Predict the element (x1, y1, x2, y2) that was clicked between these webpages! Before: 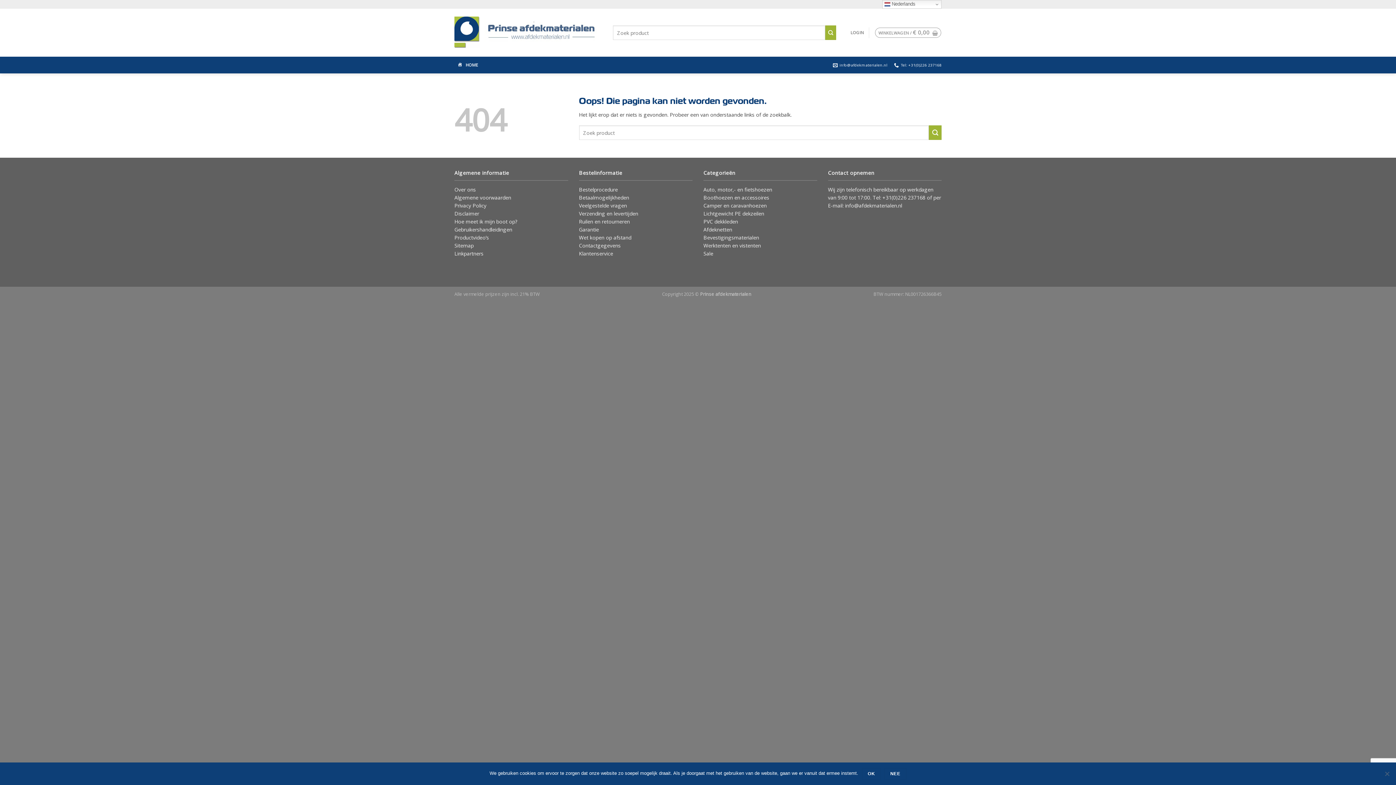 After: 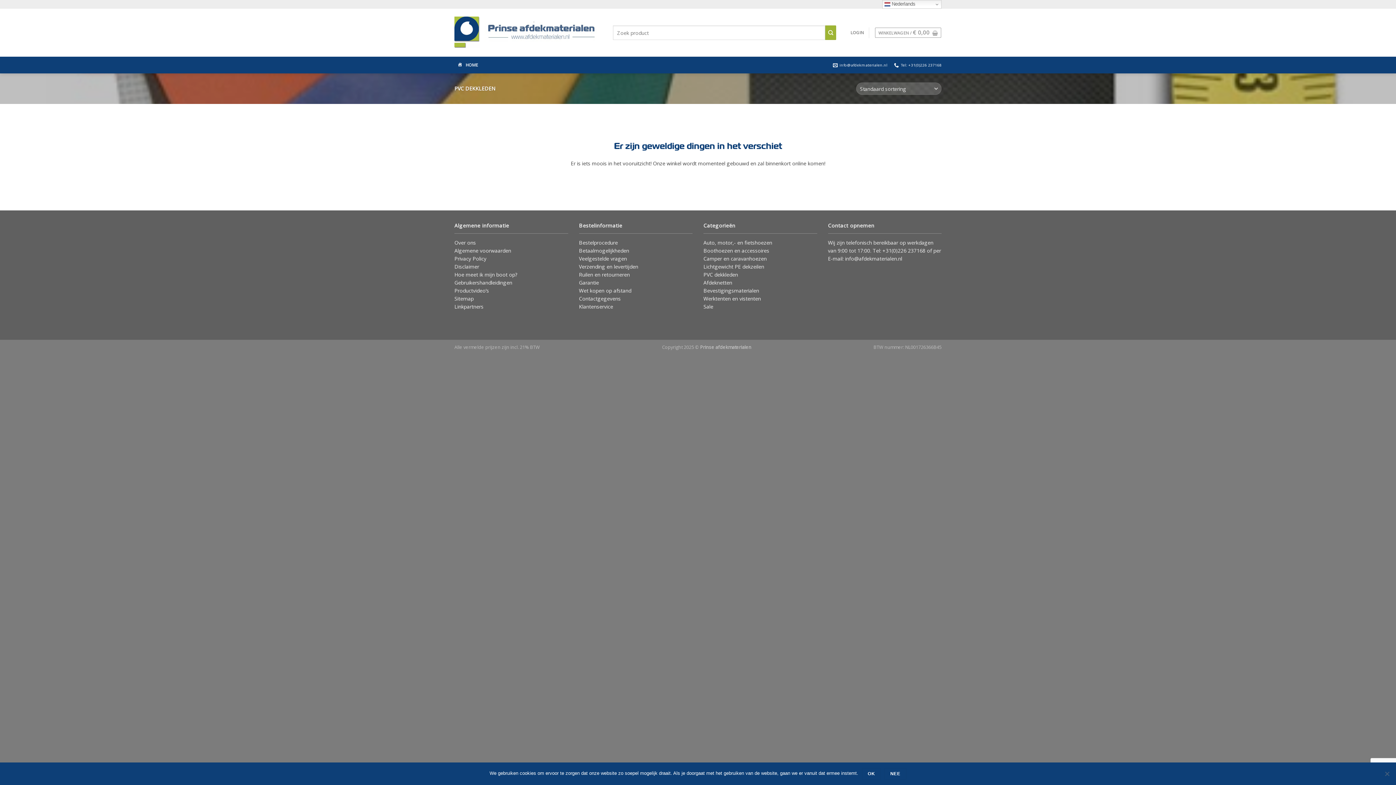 Action: bbox: (703, 218, 738, 225) label: PVC dekkleden